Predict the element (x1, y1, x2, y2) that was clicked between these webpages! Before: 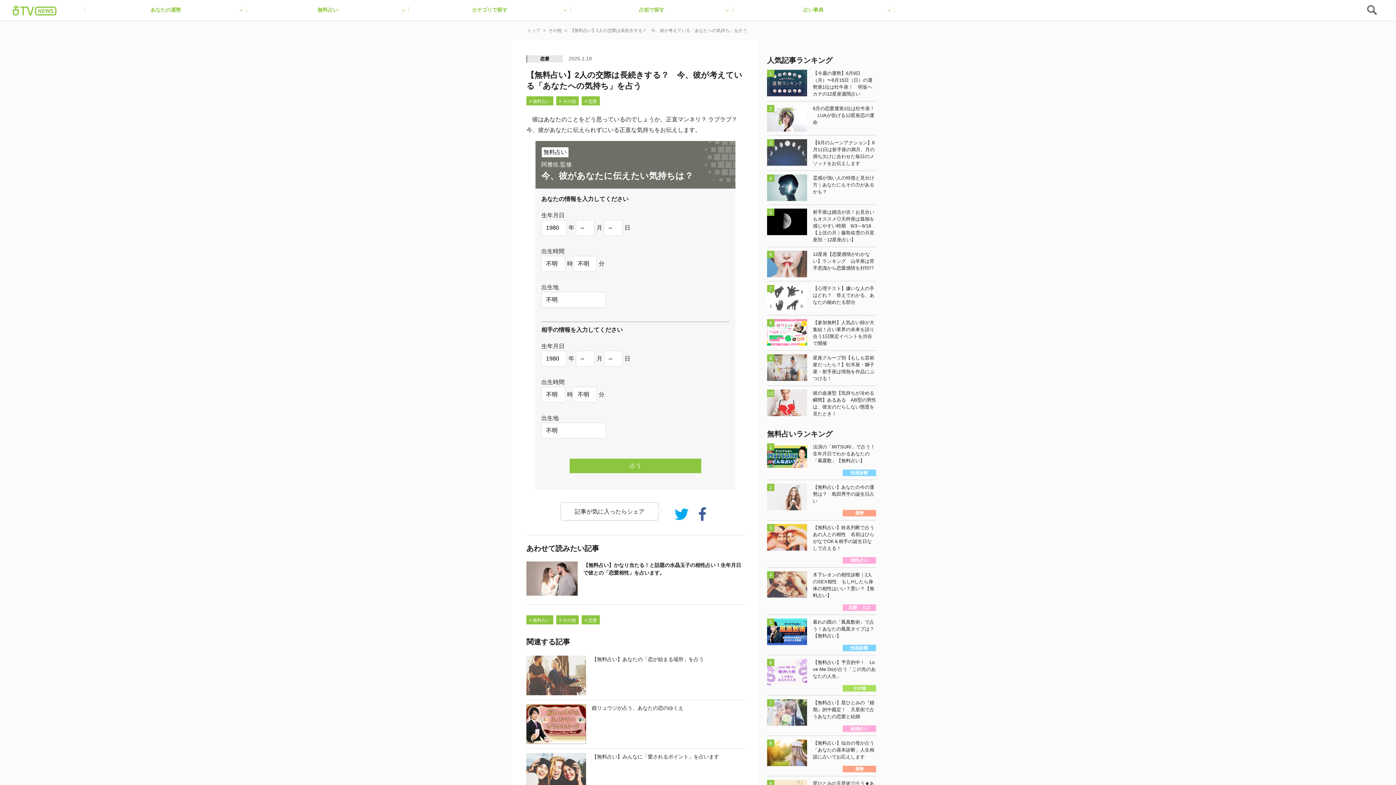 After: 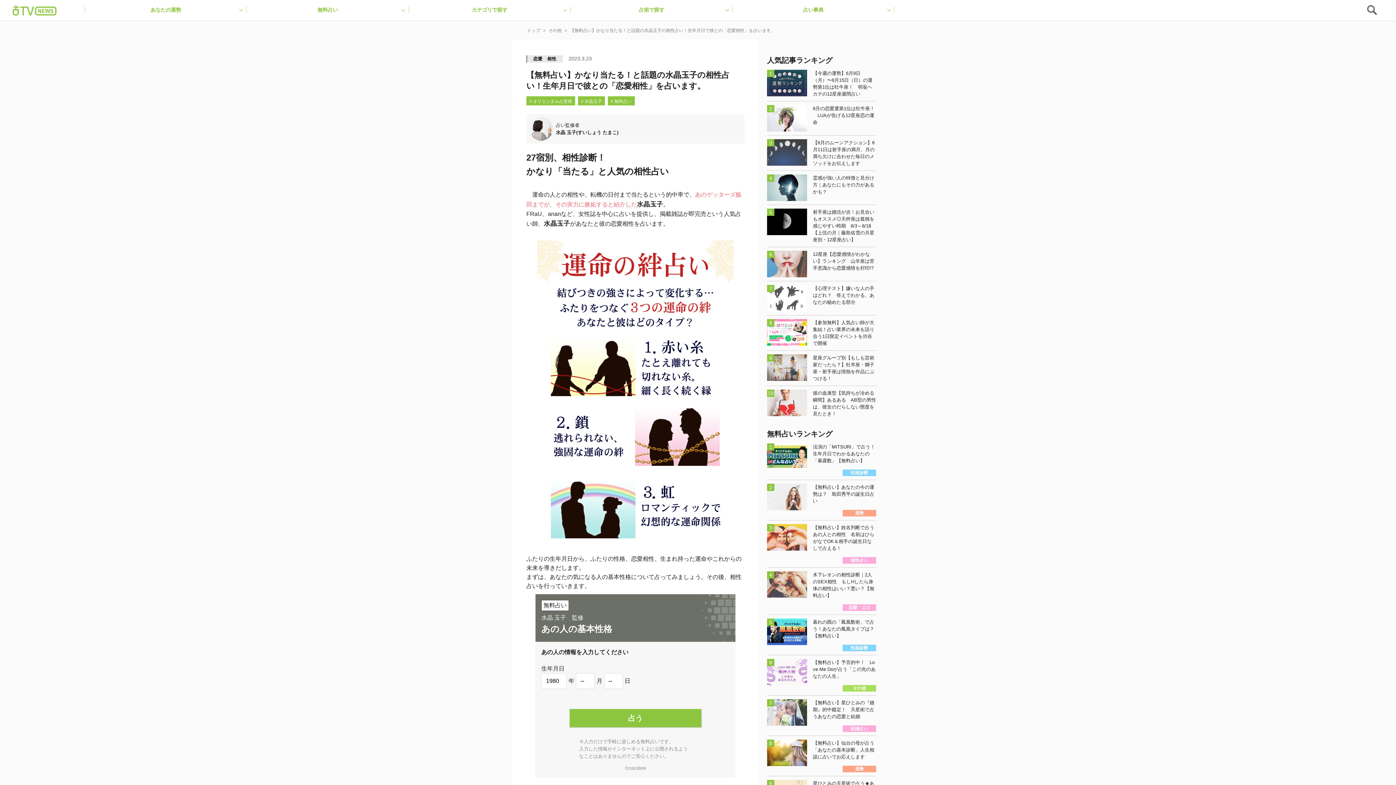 Action: label: 【無料占い】かなり当たる！と話題の水晶玉子の相性占い！生年月日で彼との「恋愛相性」を占います。 bbox: (526, 561, 744, 596)